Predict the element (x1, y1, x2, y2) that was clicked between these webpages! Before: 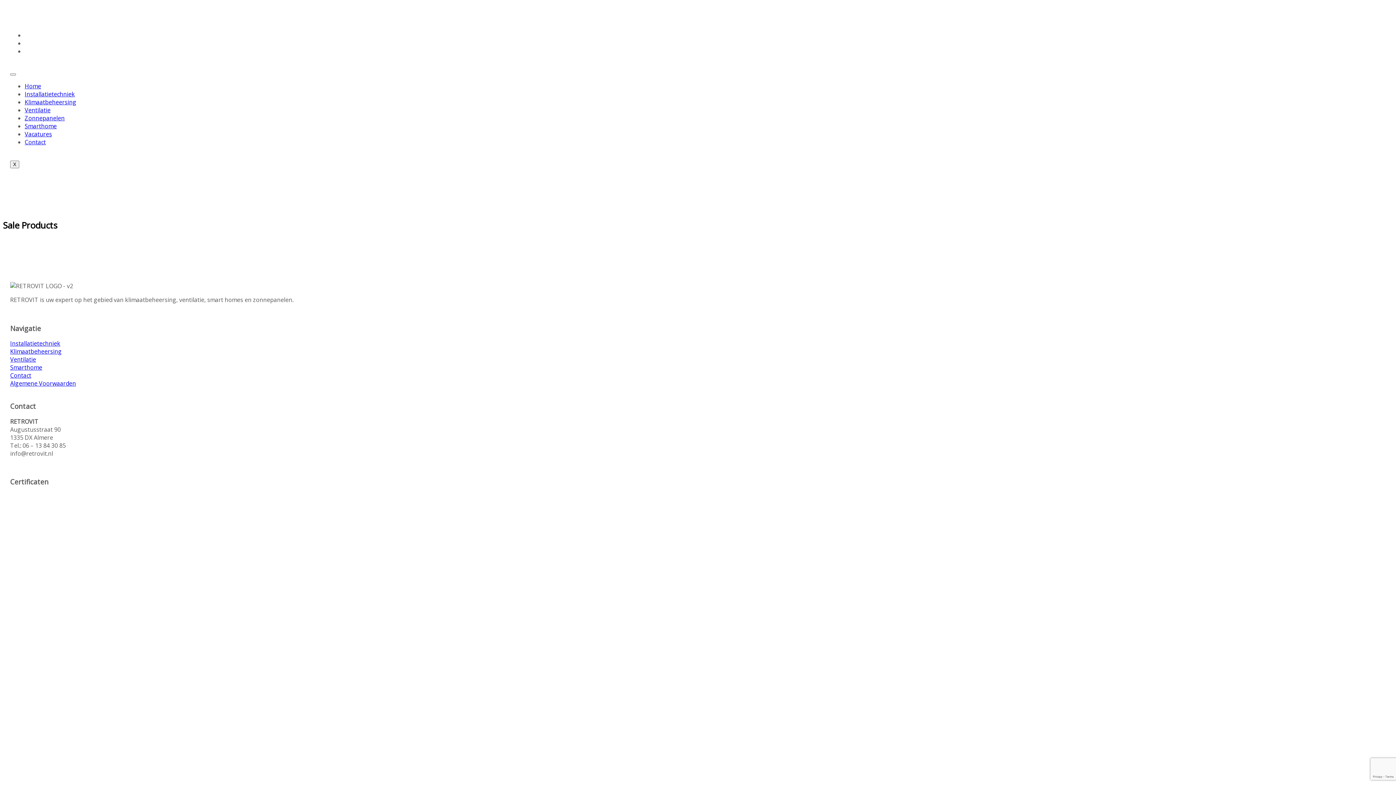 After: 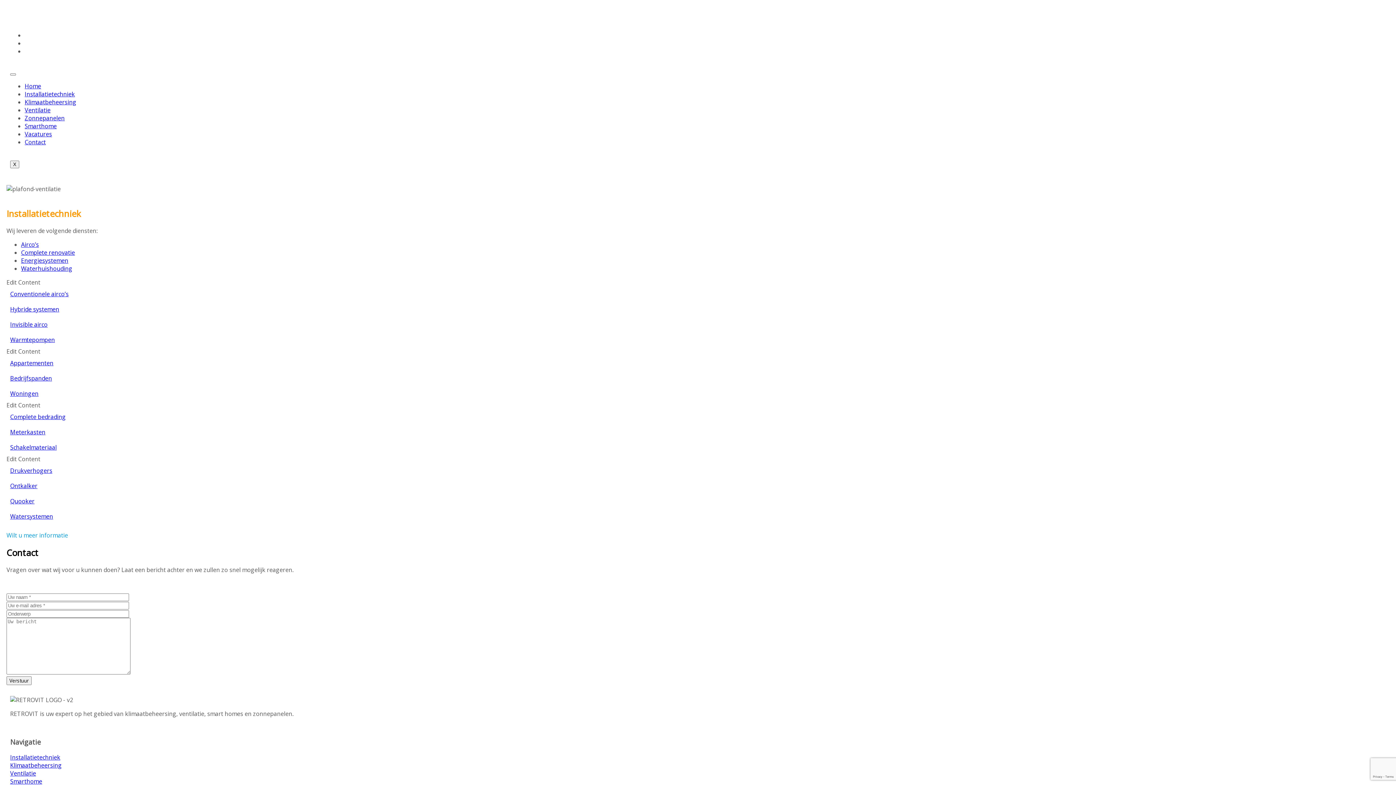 Action: label: Installatietechniek bbox: (24, 90, 74, 98)